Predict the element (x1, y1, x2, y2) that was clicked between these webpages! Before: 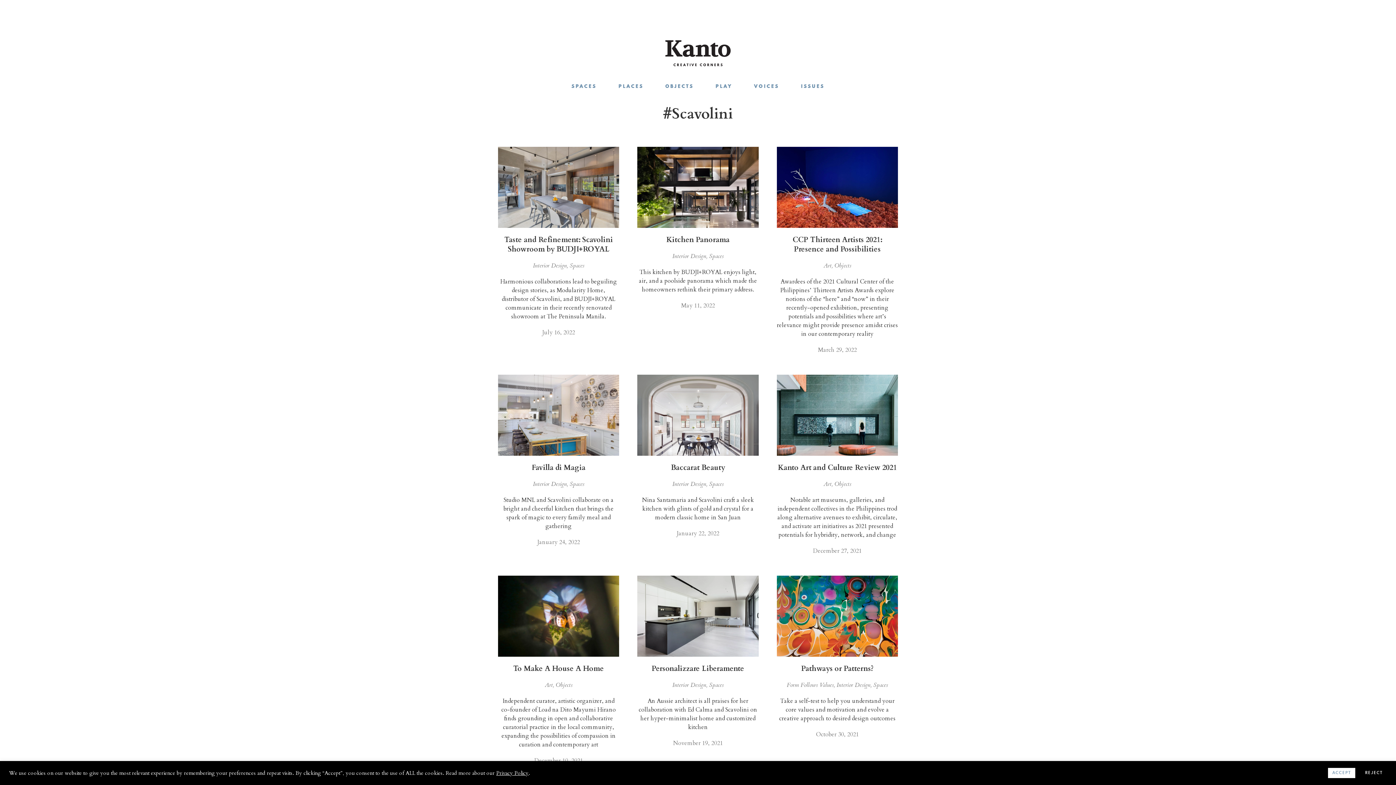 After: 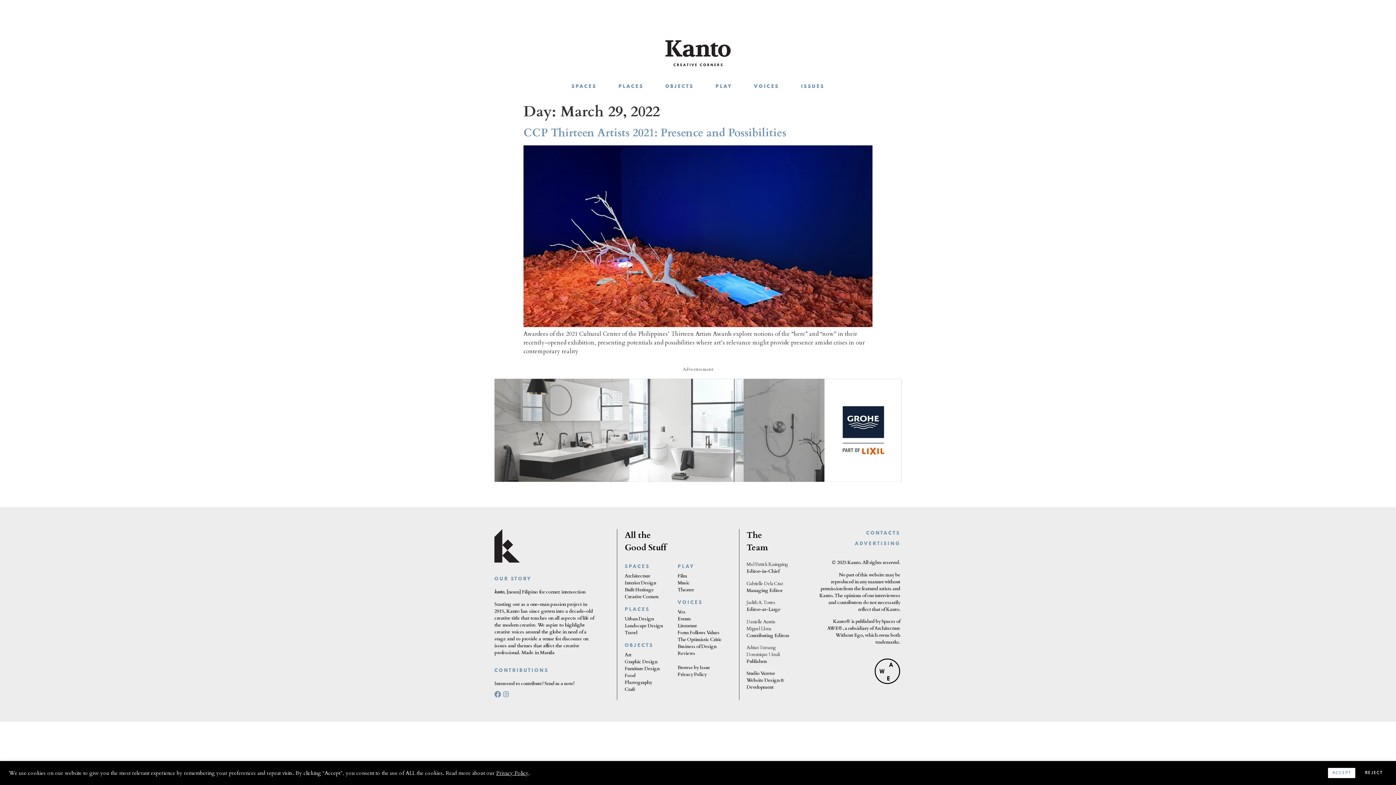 Action: label: March 29, 2022 bbox: (818, 345, 857, 354)